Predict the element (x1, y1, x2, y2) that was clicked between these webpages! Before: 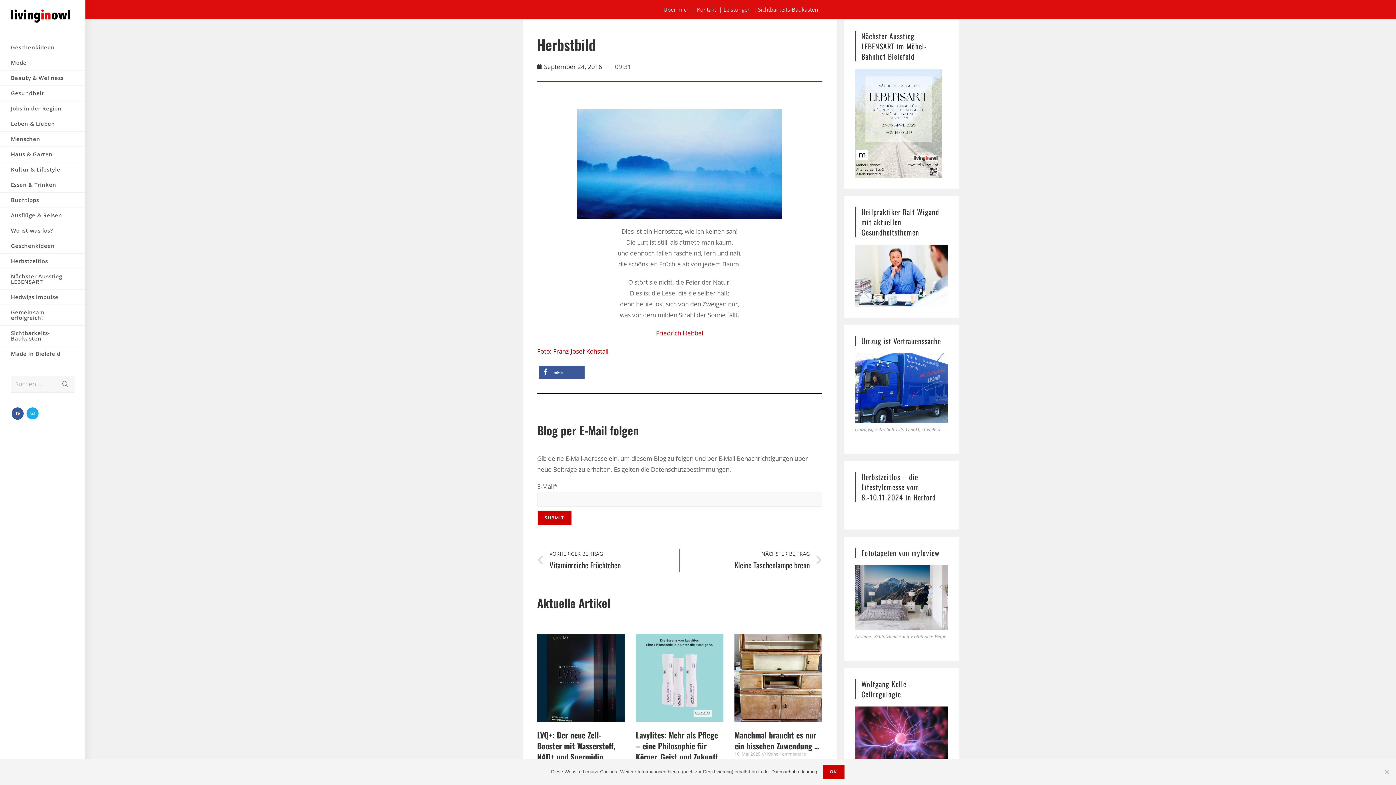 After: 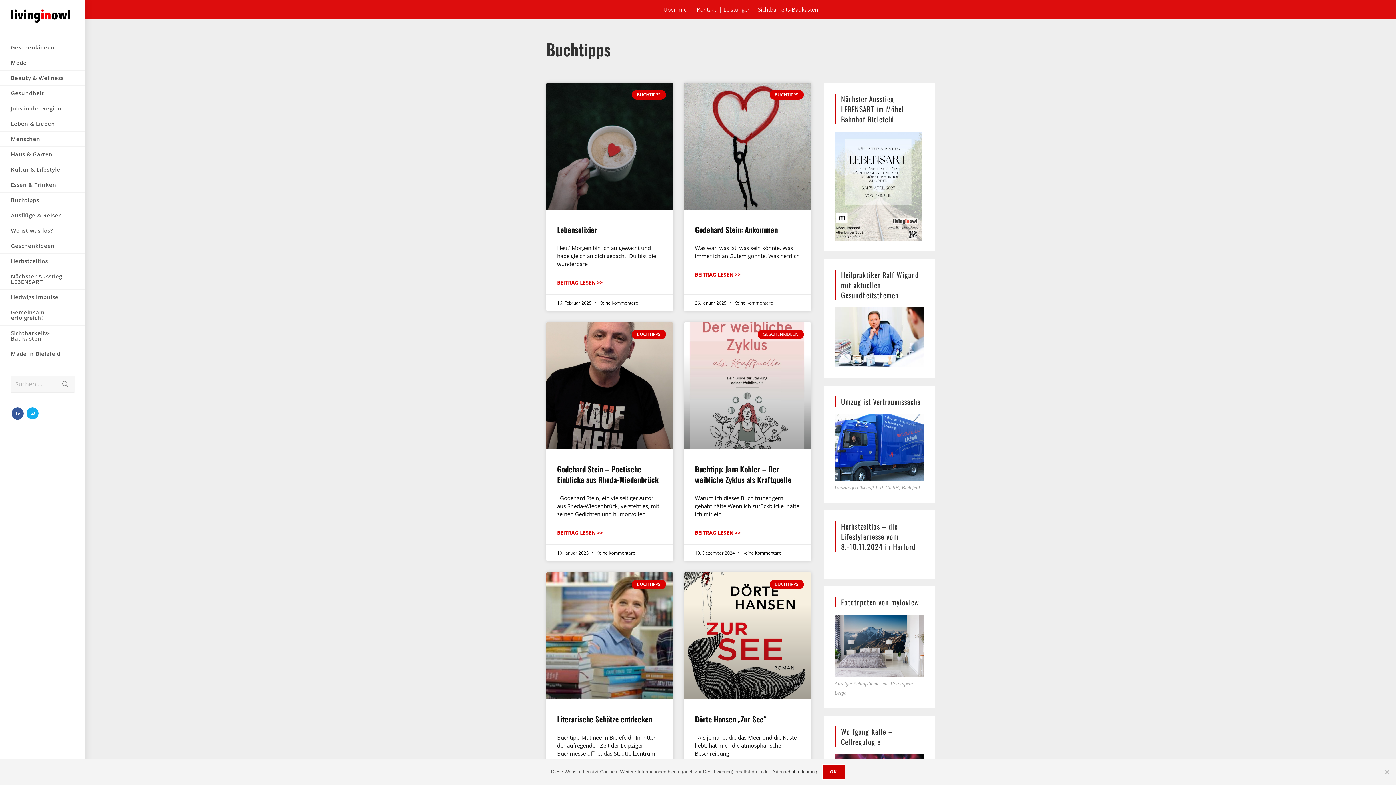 Action: bbox: (0, 192, 85, 207) label: Buchtipps